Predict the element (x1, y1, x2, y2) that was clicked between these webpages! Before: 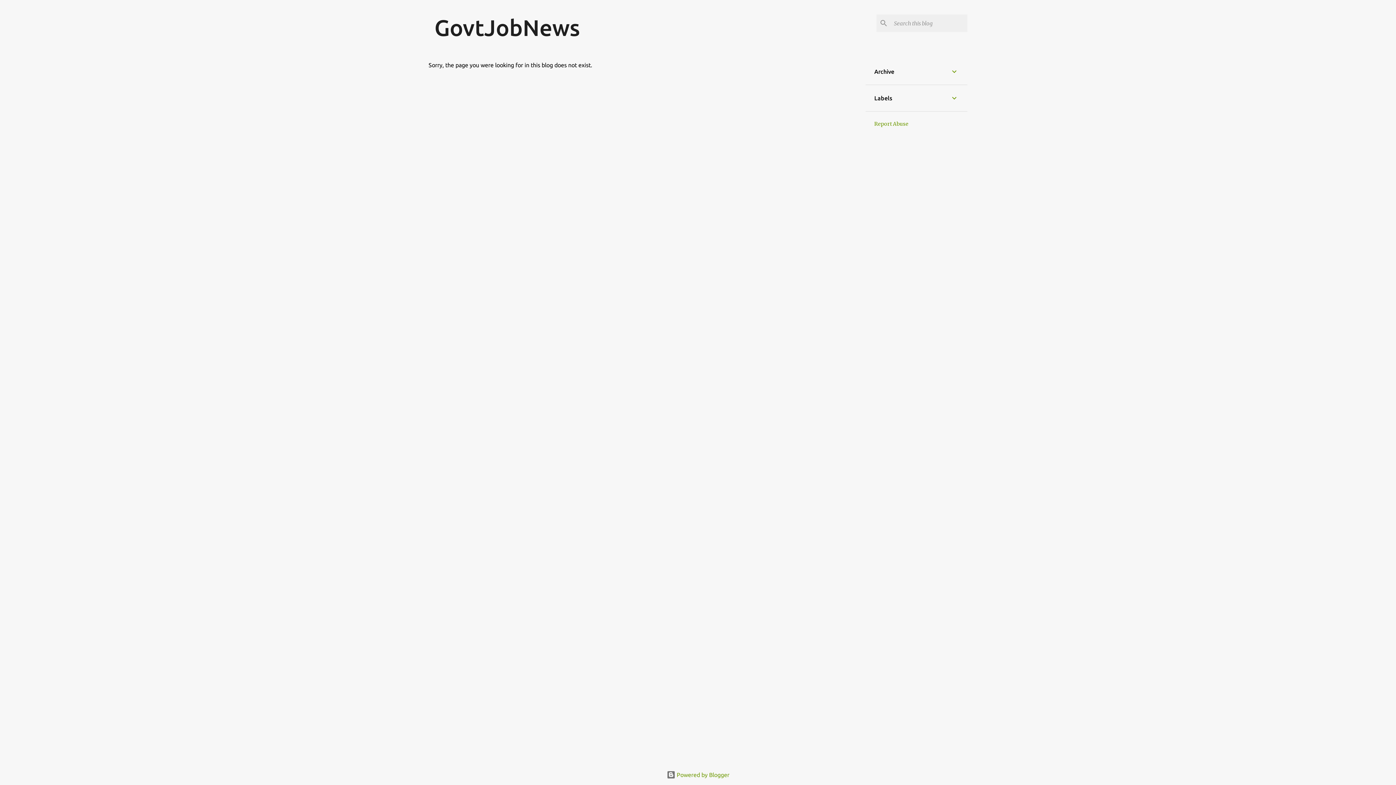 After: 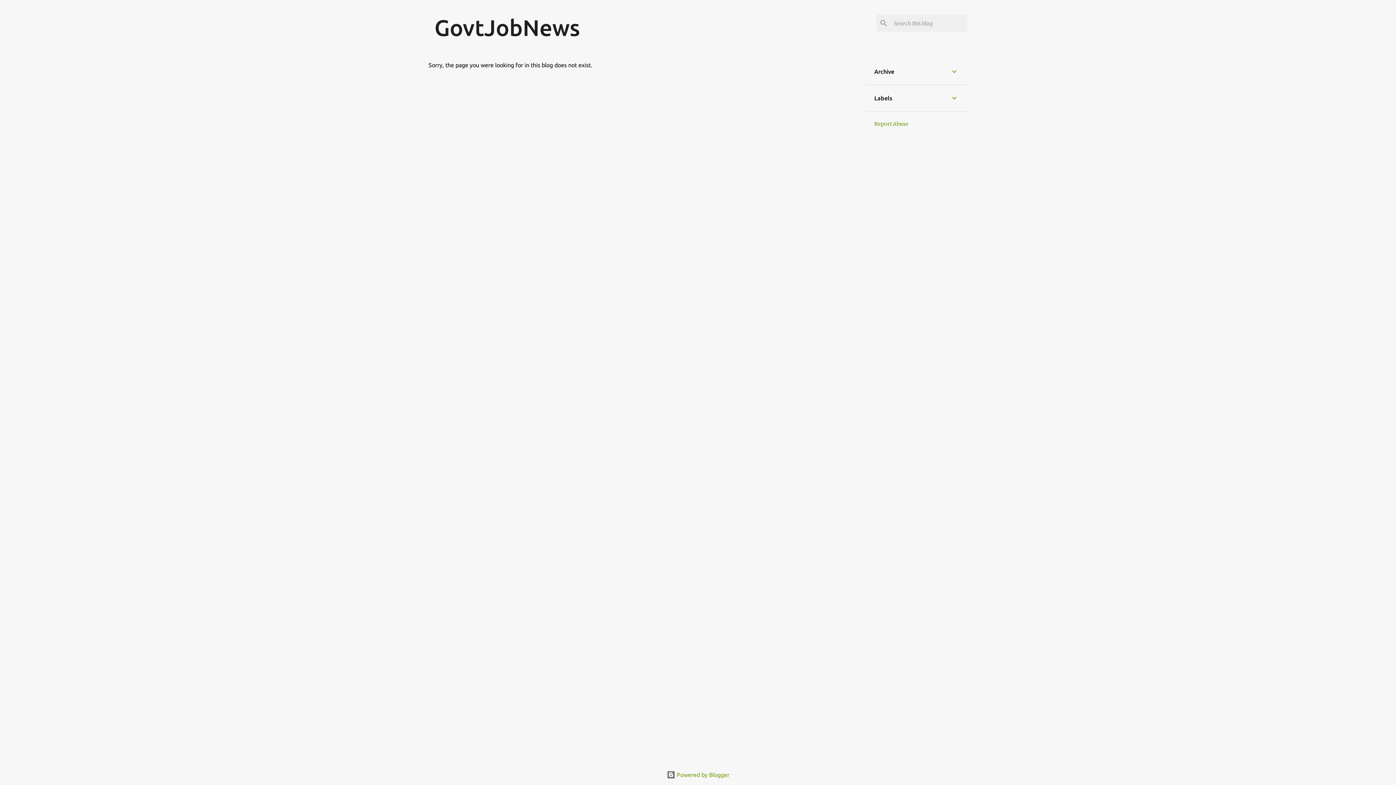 Action: label: Report Abuse bbox: (874, 120, 908, 127)